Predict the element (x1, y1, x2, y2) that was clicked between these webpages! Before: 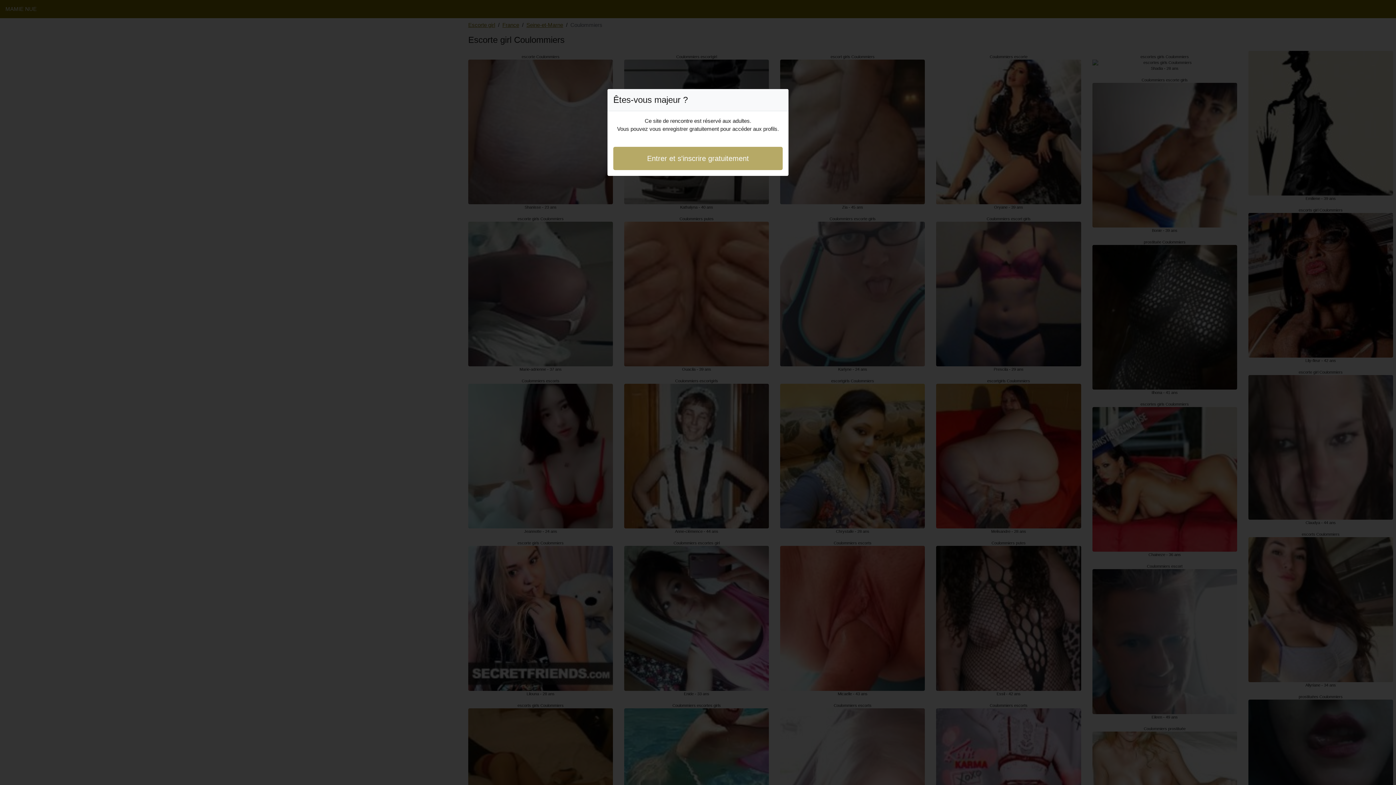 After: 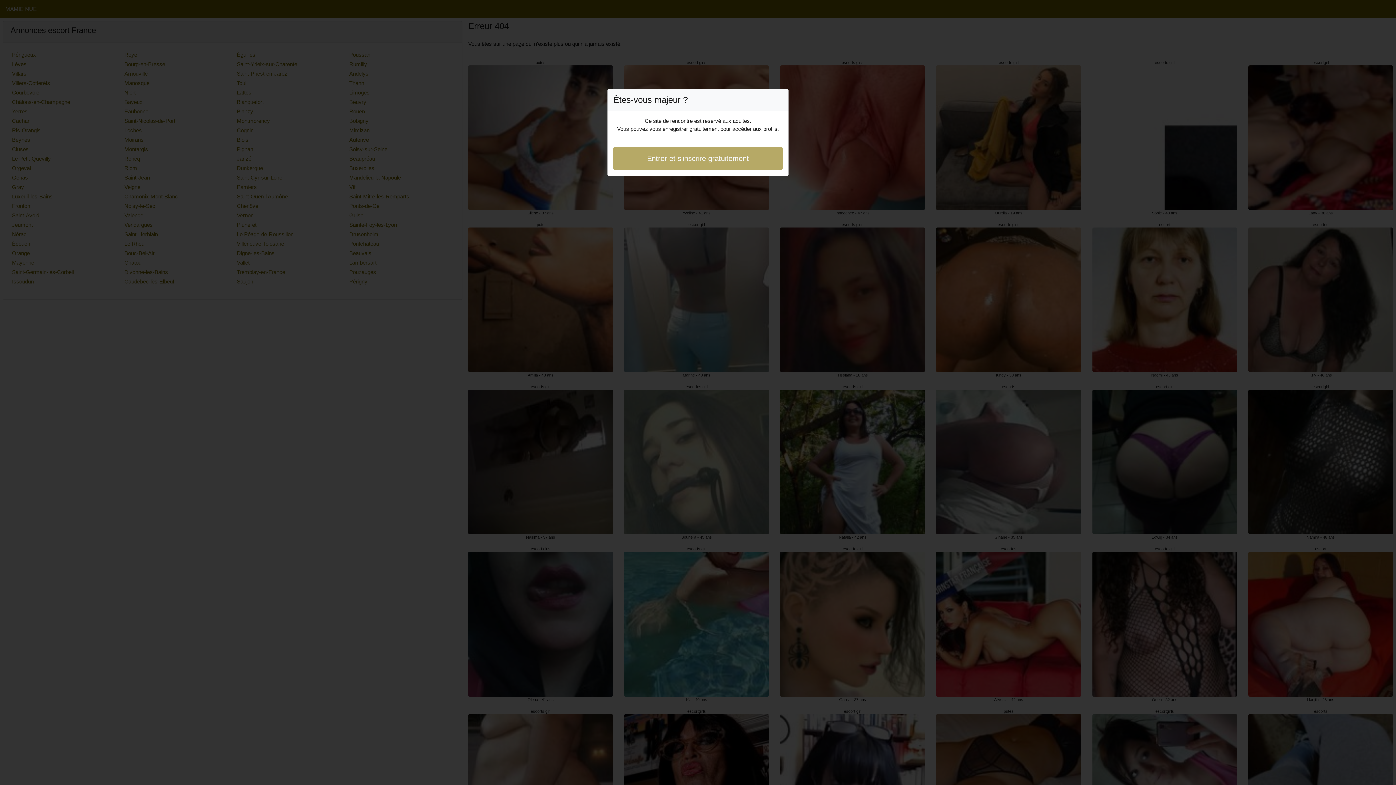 Action: bbox: (613, 146, 782, 170) label: Entrer et s'inscrire gratuitement